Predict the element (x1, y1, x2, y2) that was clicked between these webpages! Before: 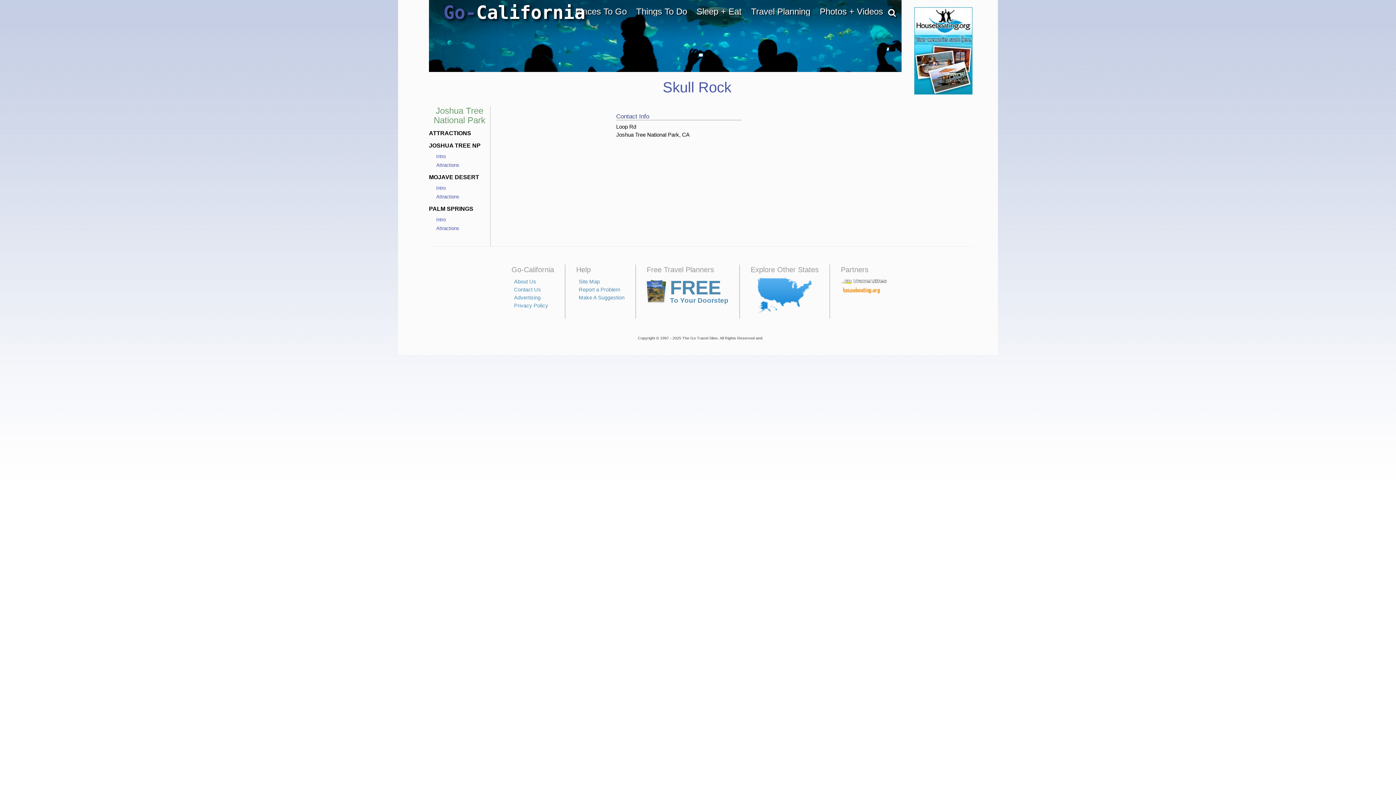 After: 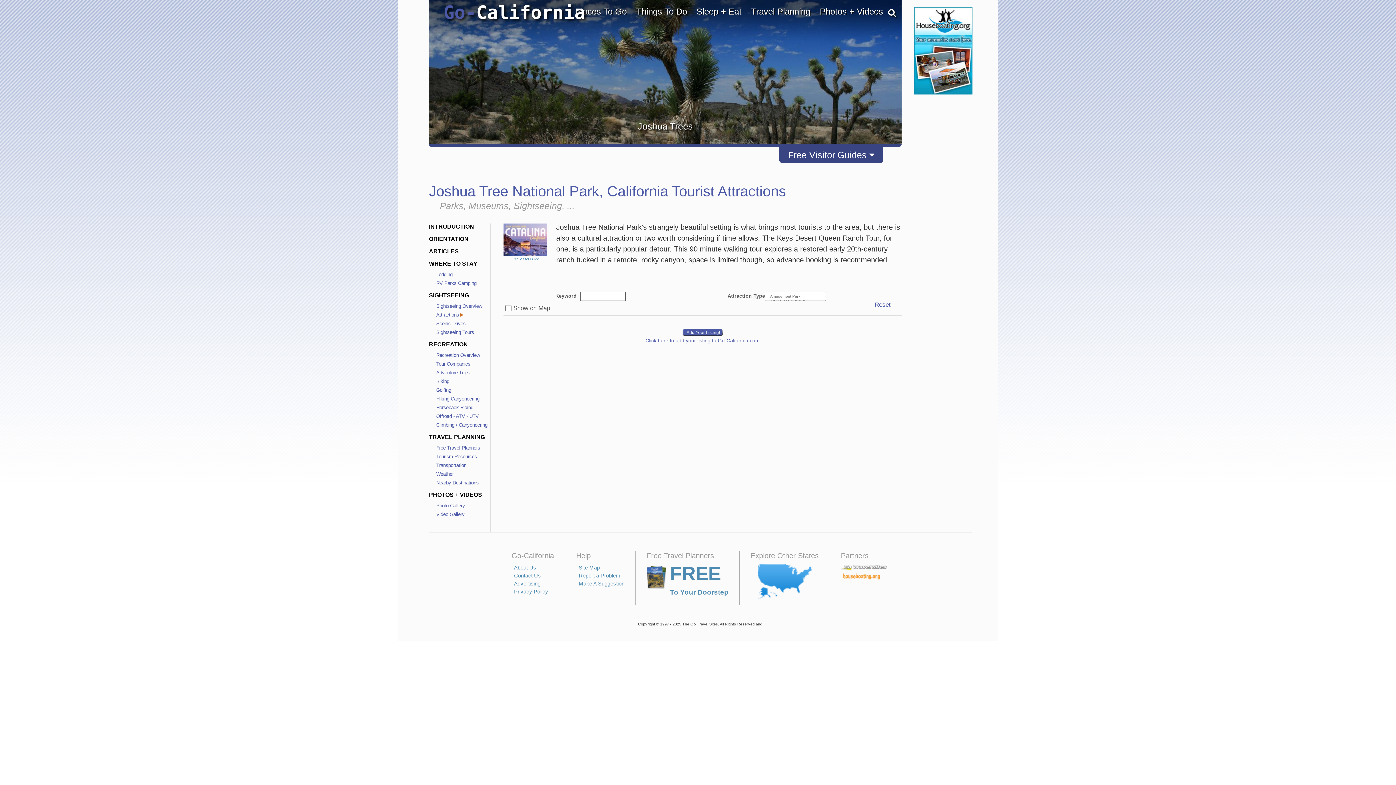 Action: label: Attractions bbox: (436, 162, 459, 168)